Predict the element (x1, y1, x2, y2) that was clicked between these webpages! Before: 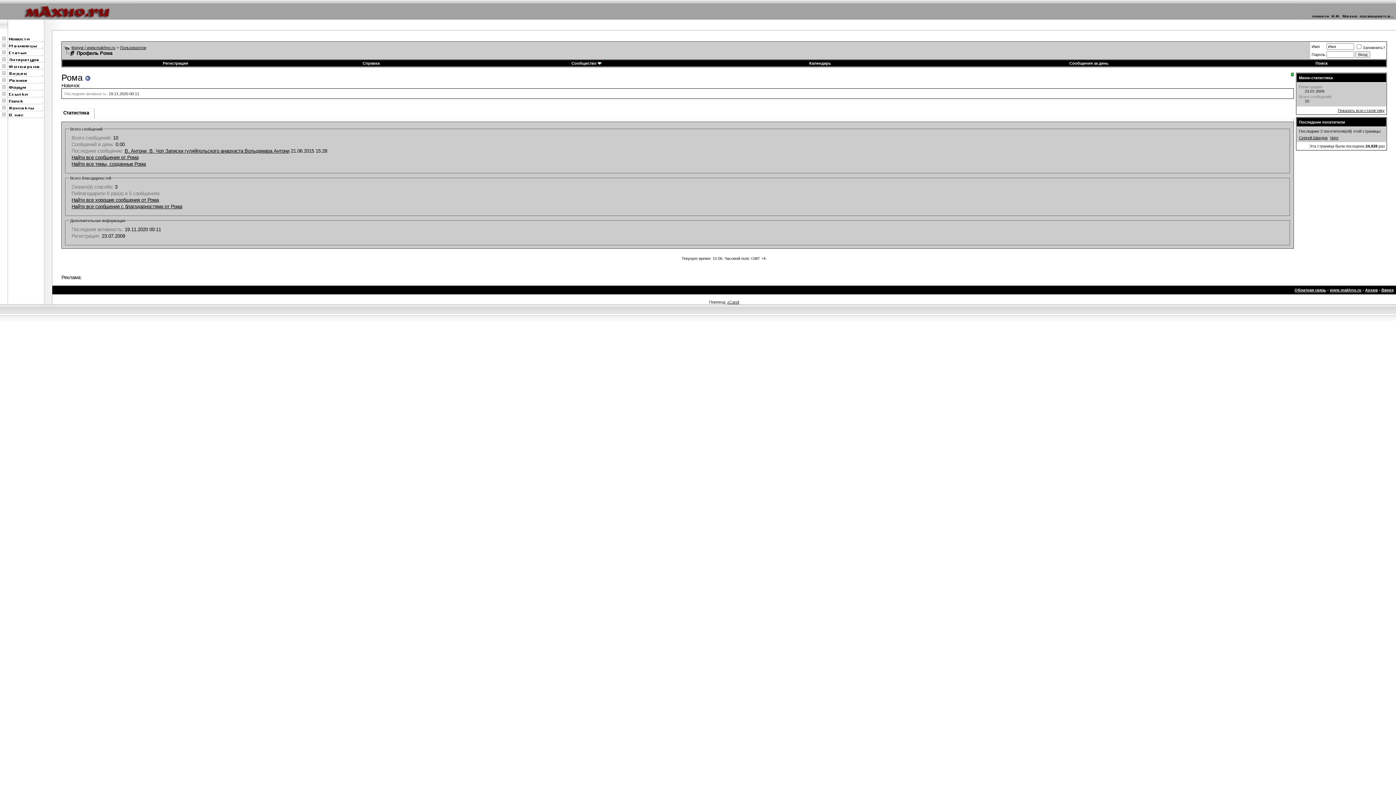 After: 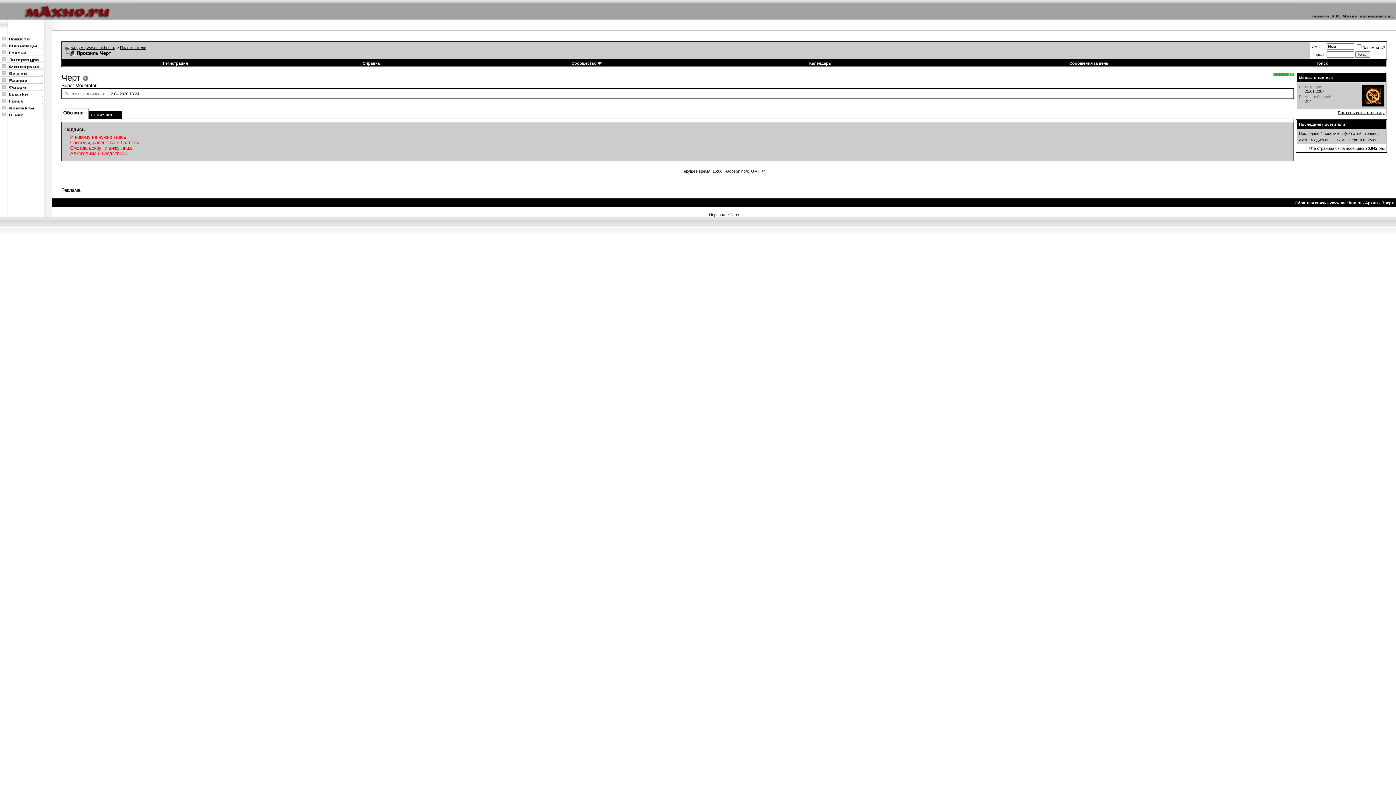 Action: bbox: (1330, 135, 1338, 140) label: Черт